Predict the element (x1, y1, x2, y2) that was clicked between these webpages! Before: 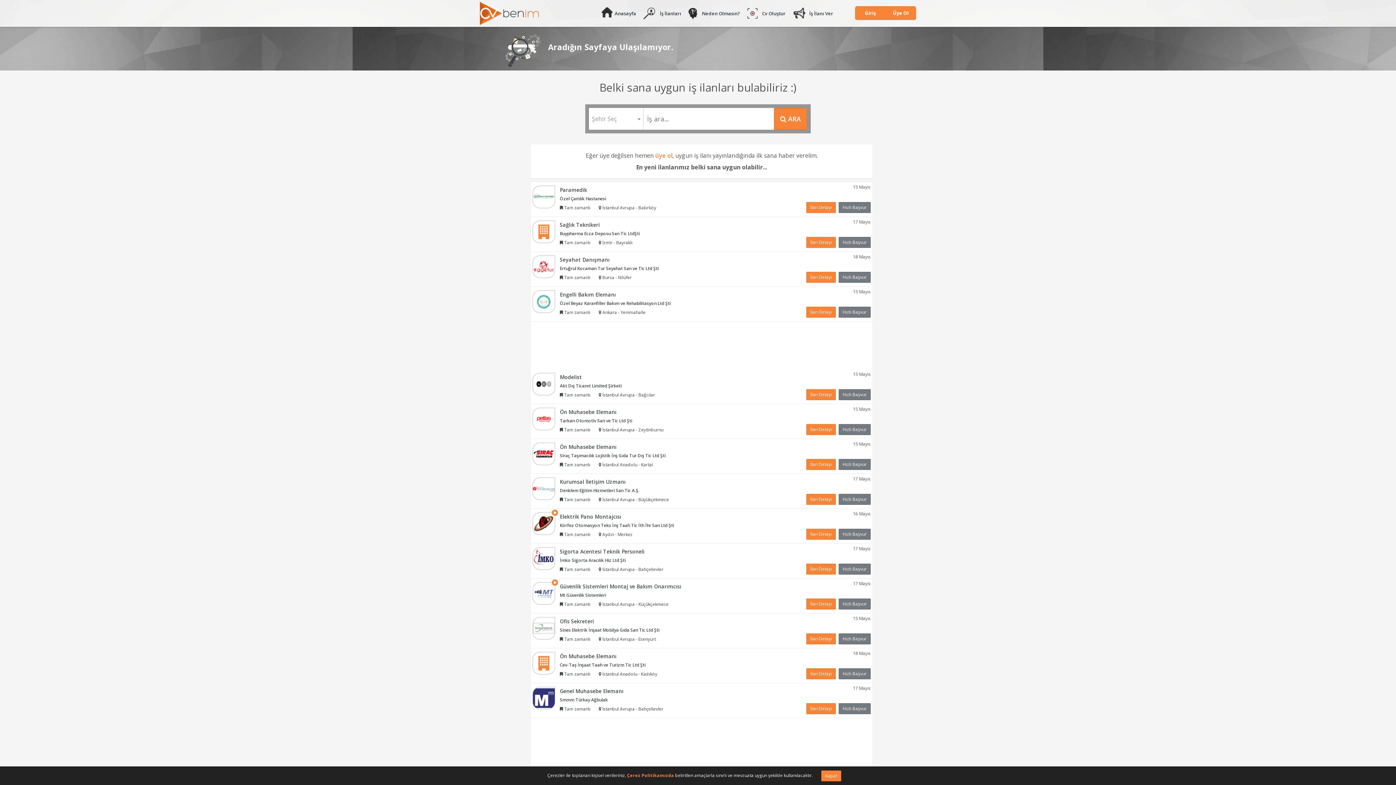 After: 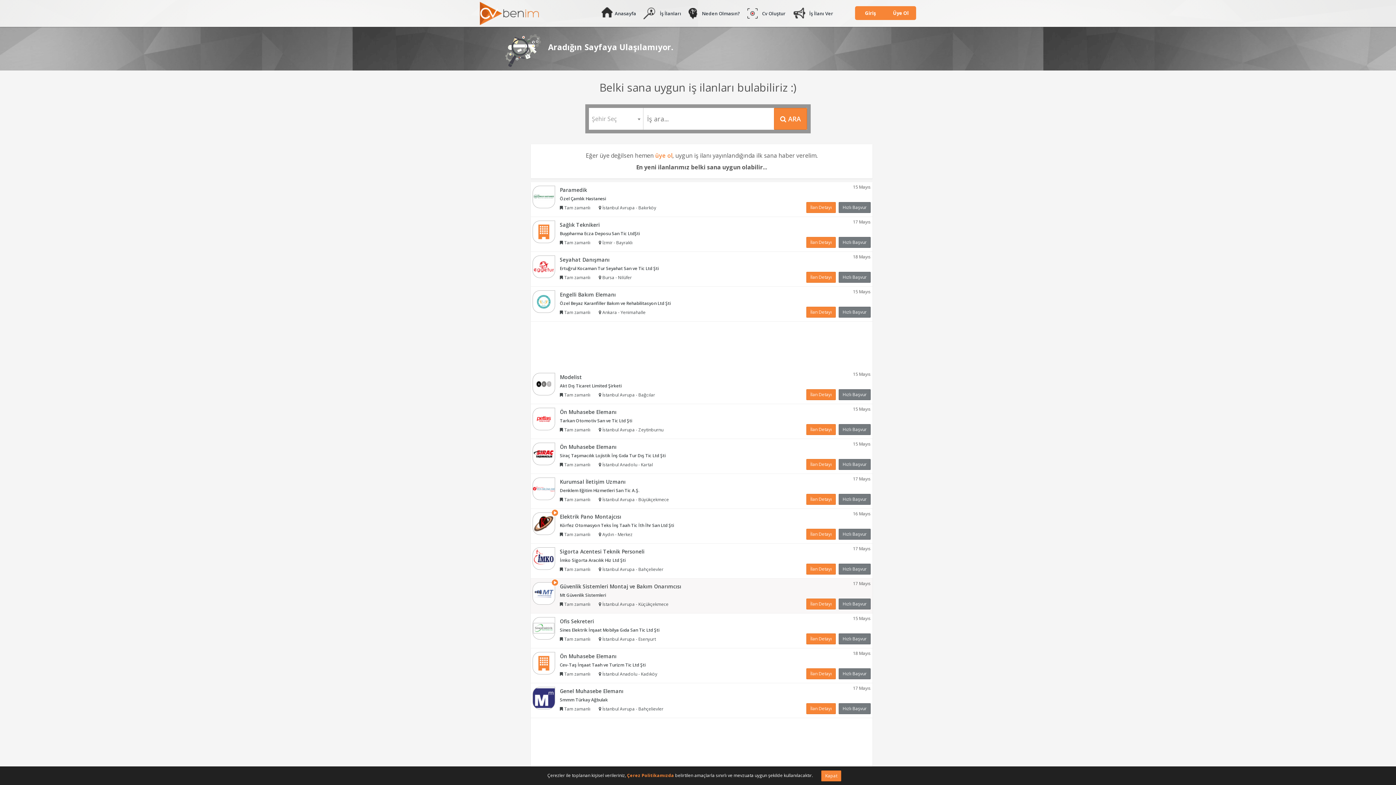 Action: bbox: (533, 590, 554, 596)